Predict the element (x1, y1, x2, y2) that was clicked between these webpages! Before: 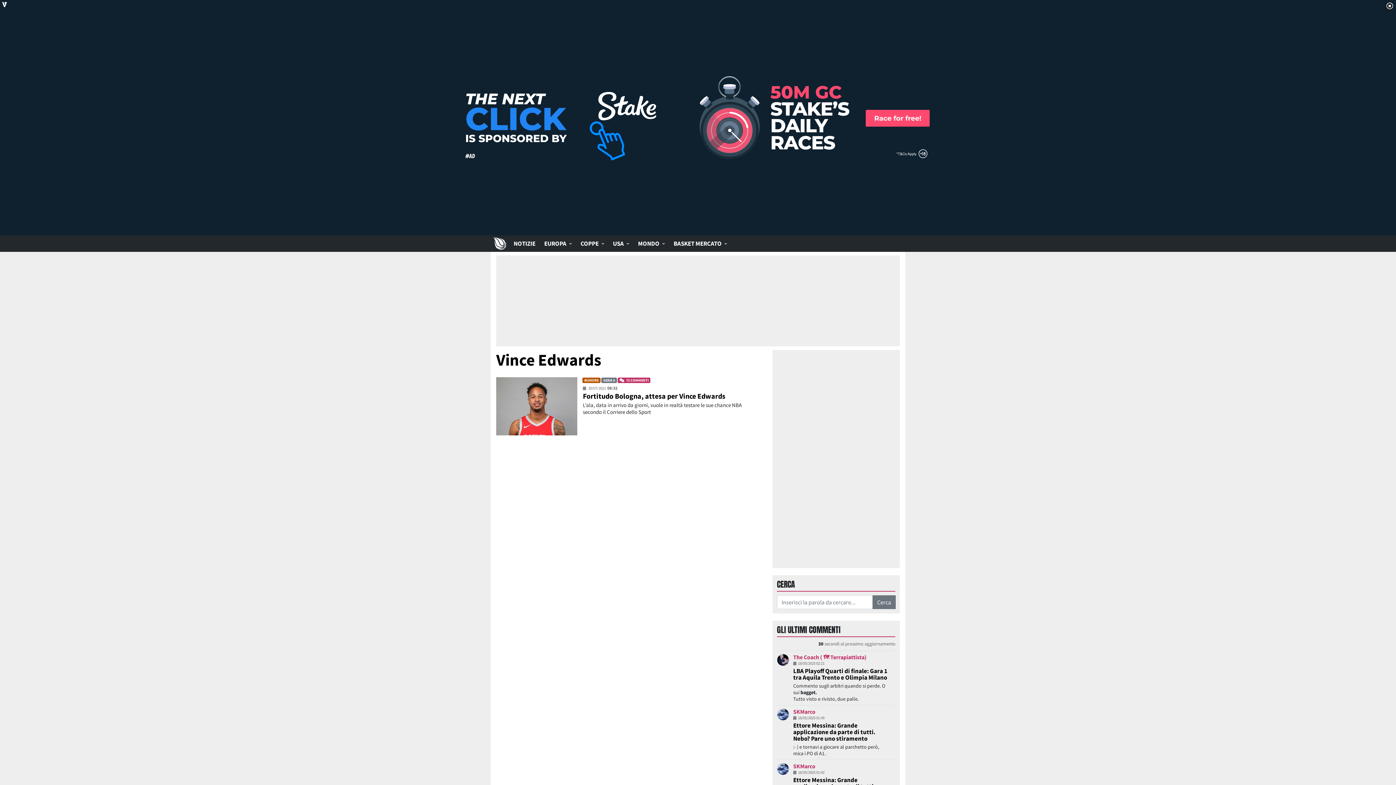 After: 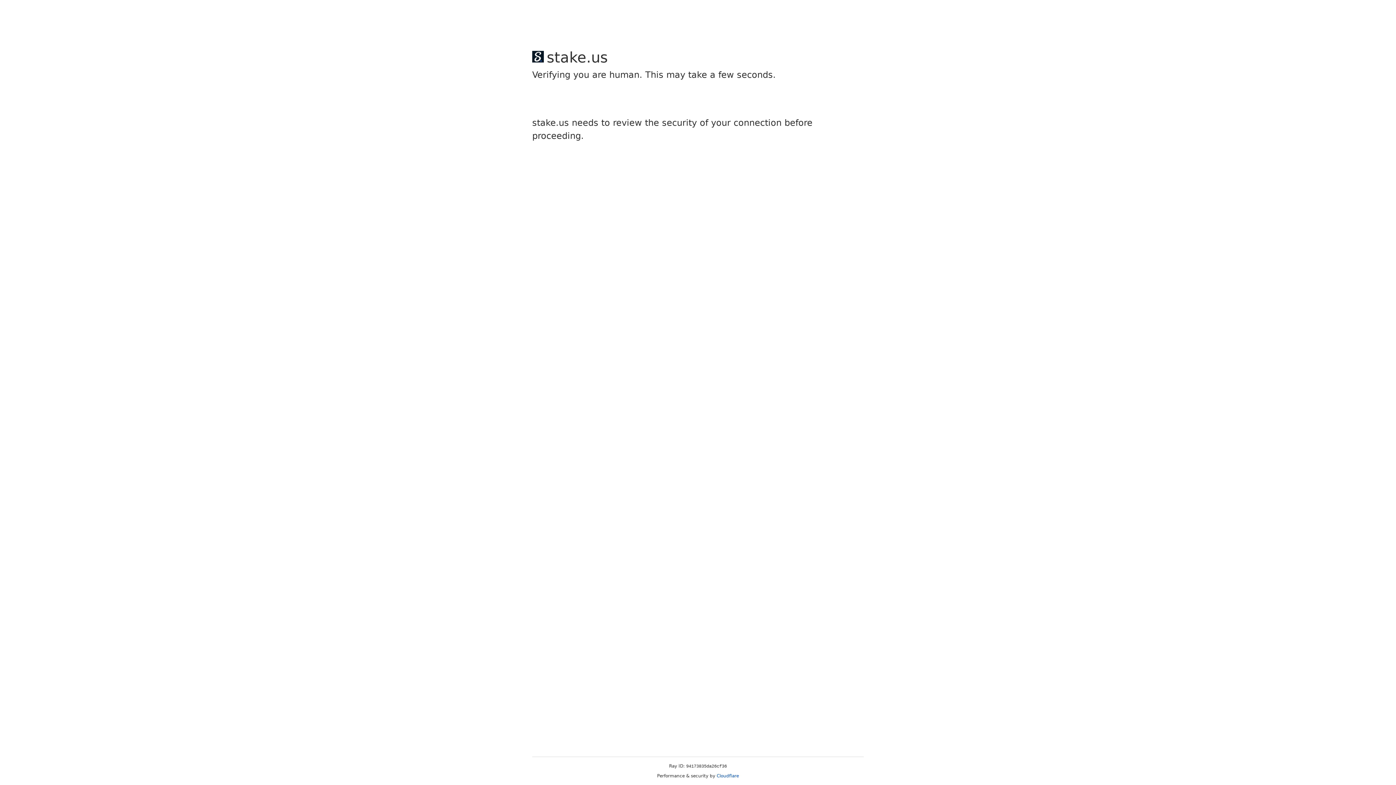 Action: bbox: (608, 235, 633, 252) label: USA